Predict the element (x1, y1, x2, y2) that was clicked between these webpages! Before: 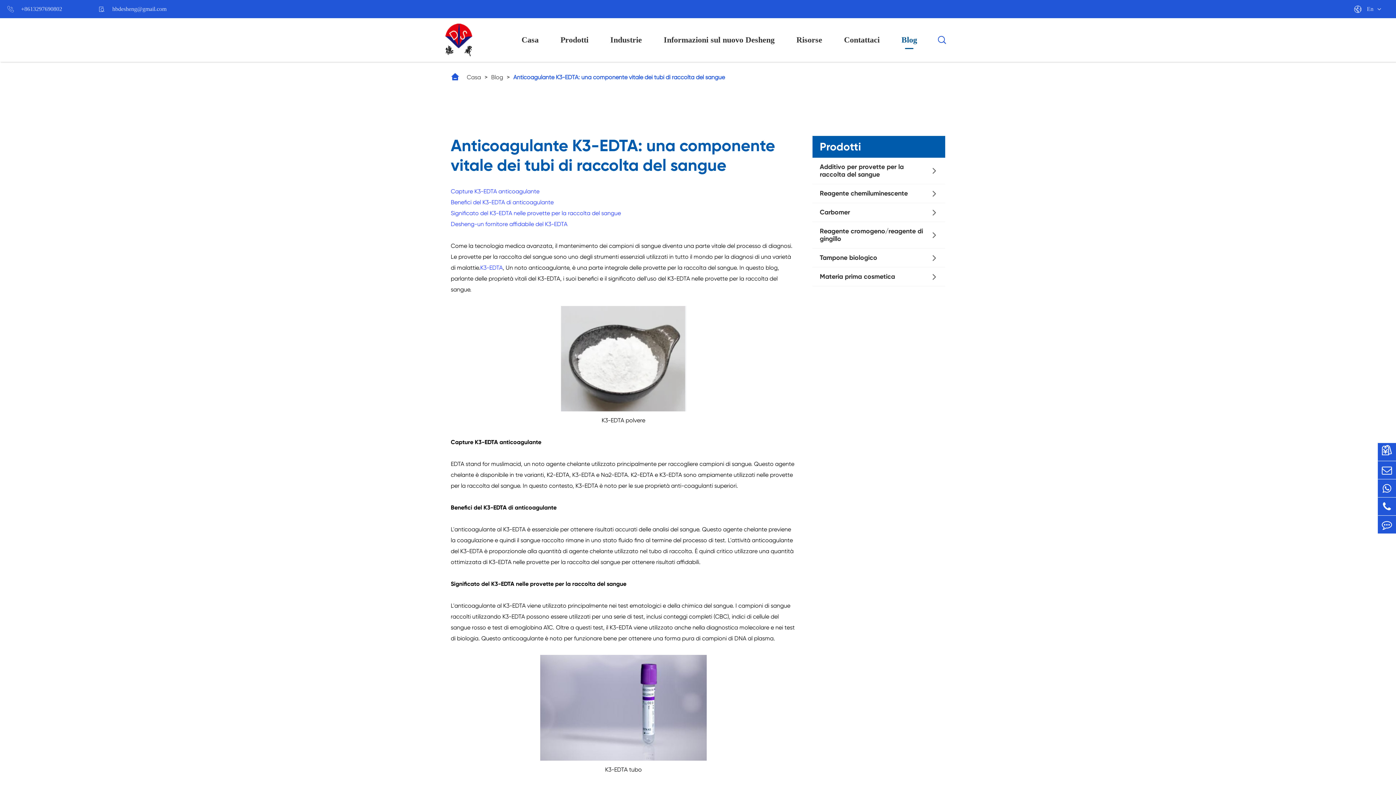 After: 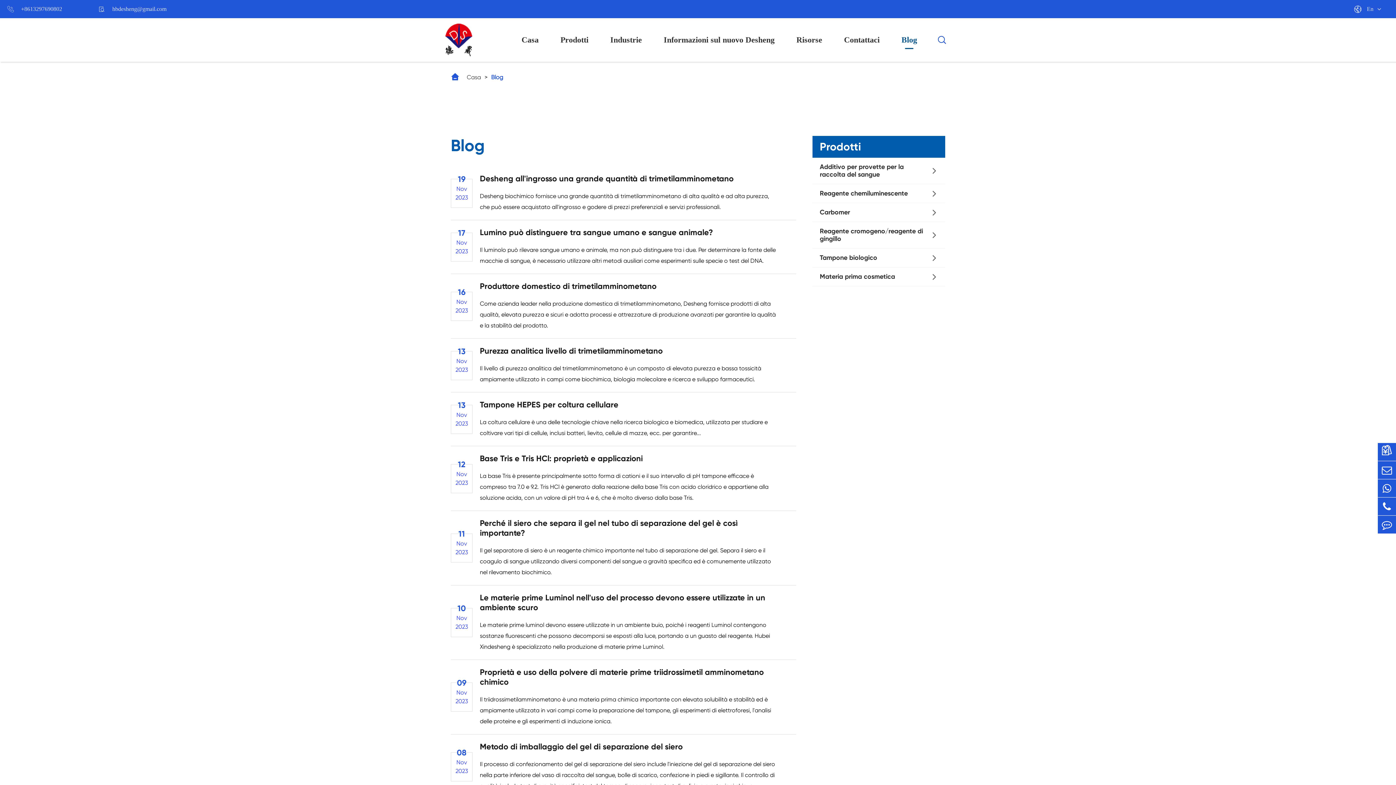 Action: bbox: (491, 73, 503, 80) label: Blog